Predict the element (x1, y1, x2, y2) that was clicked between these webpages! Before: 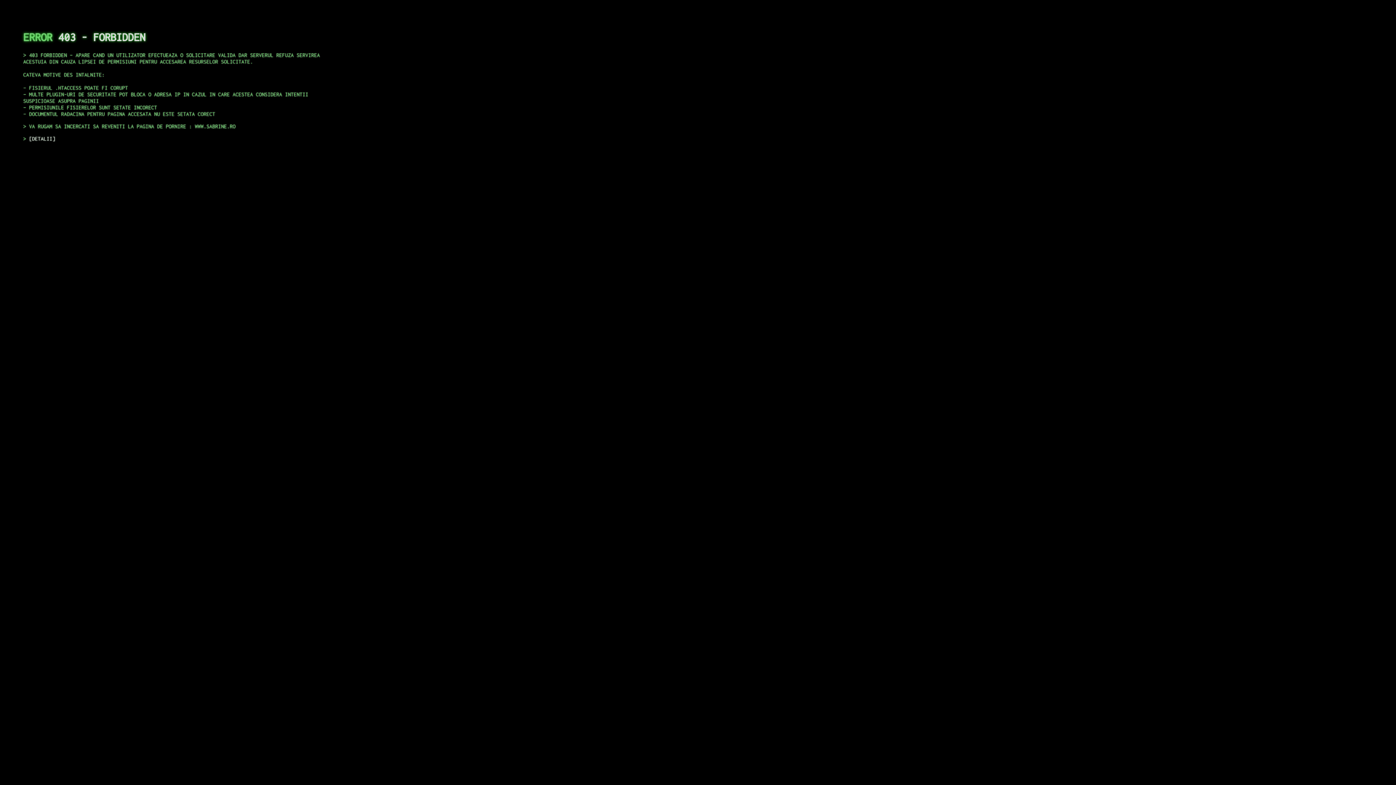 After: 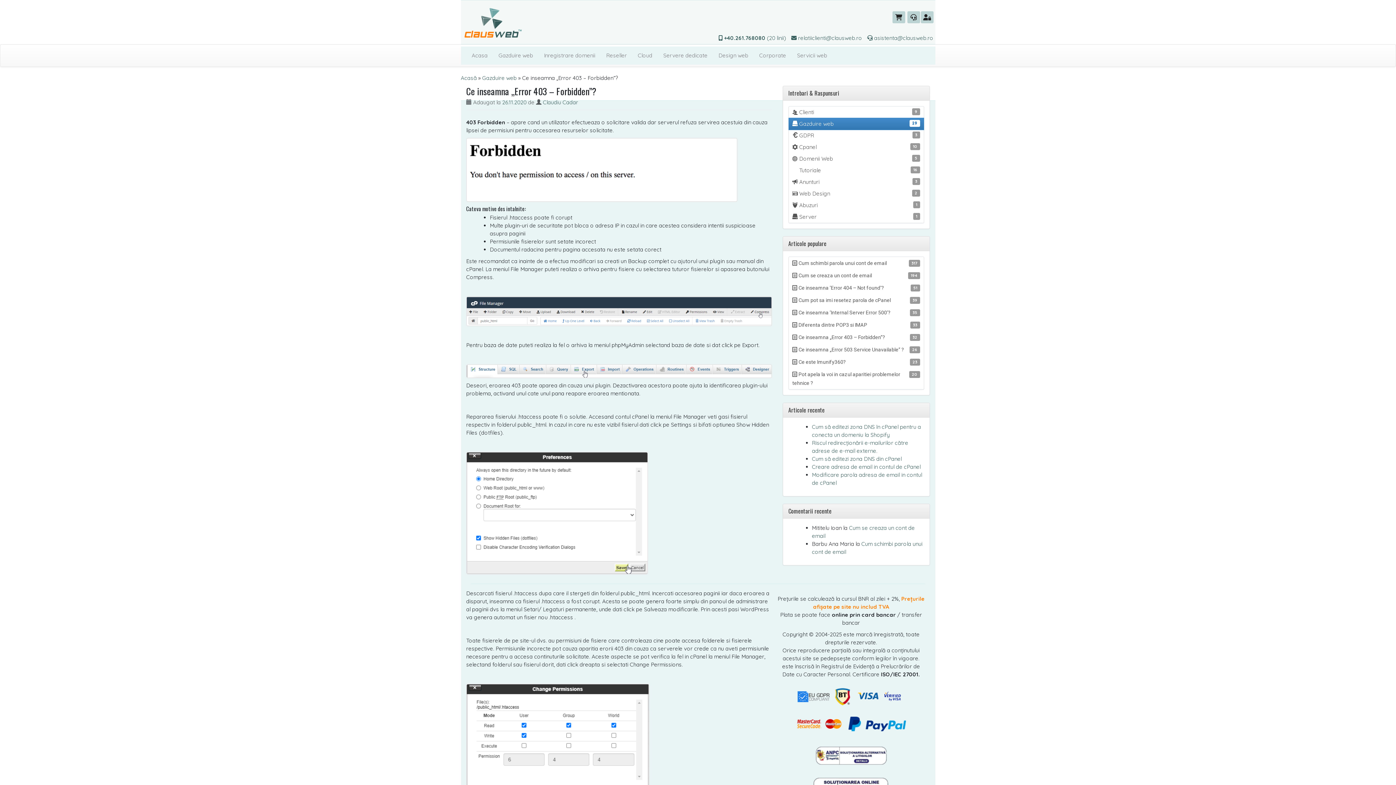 Action: label: DETALII bbox: (29, 135, 55, 141)